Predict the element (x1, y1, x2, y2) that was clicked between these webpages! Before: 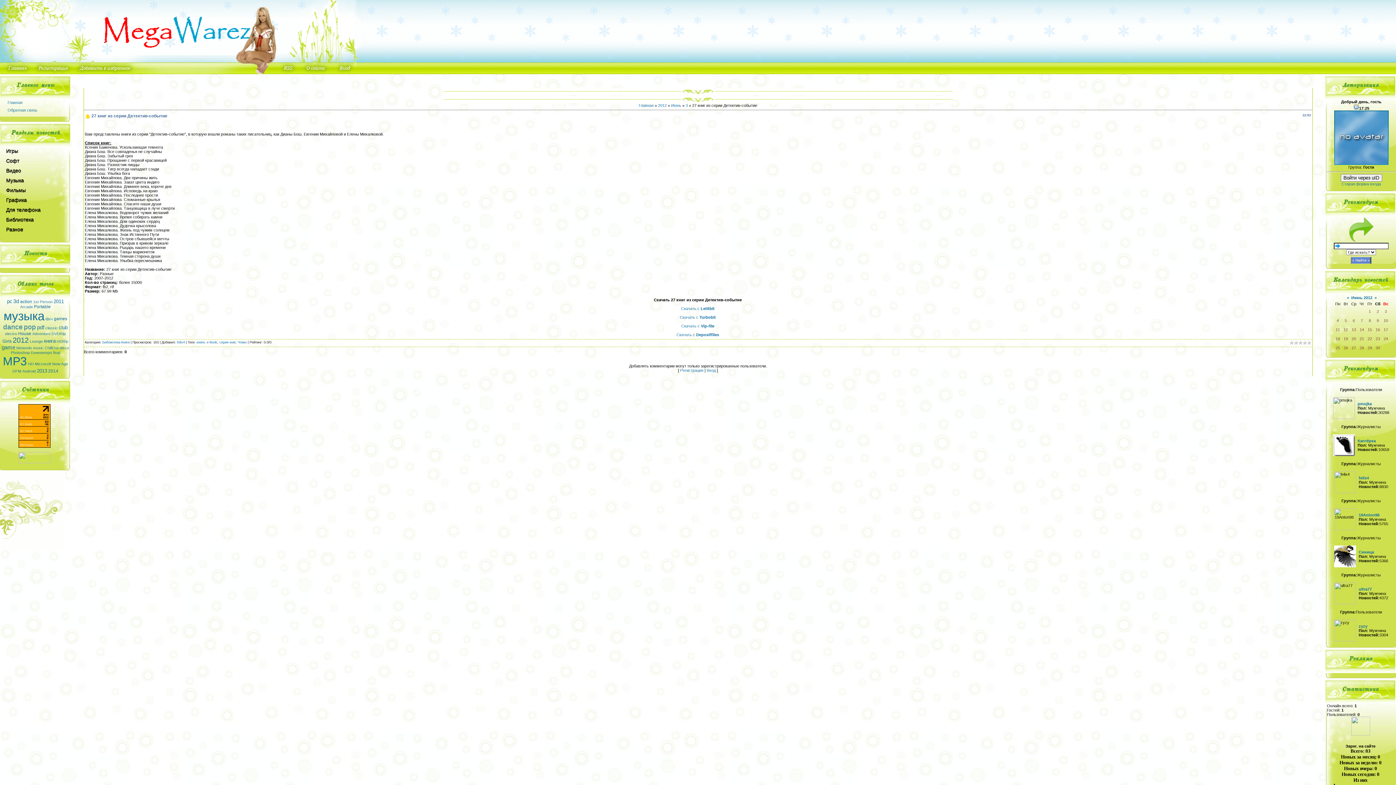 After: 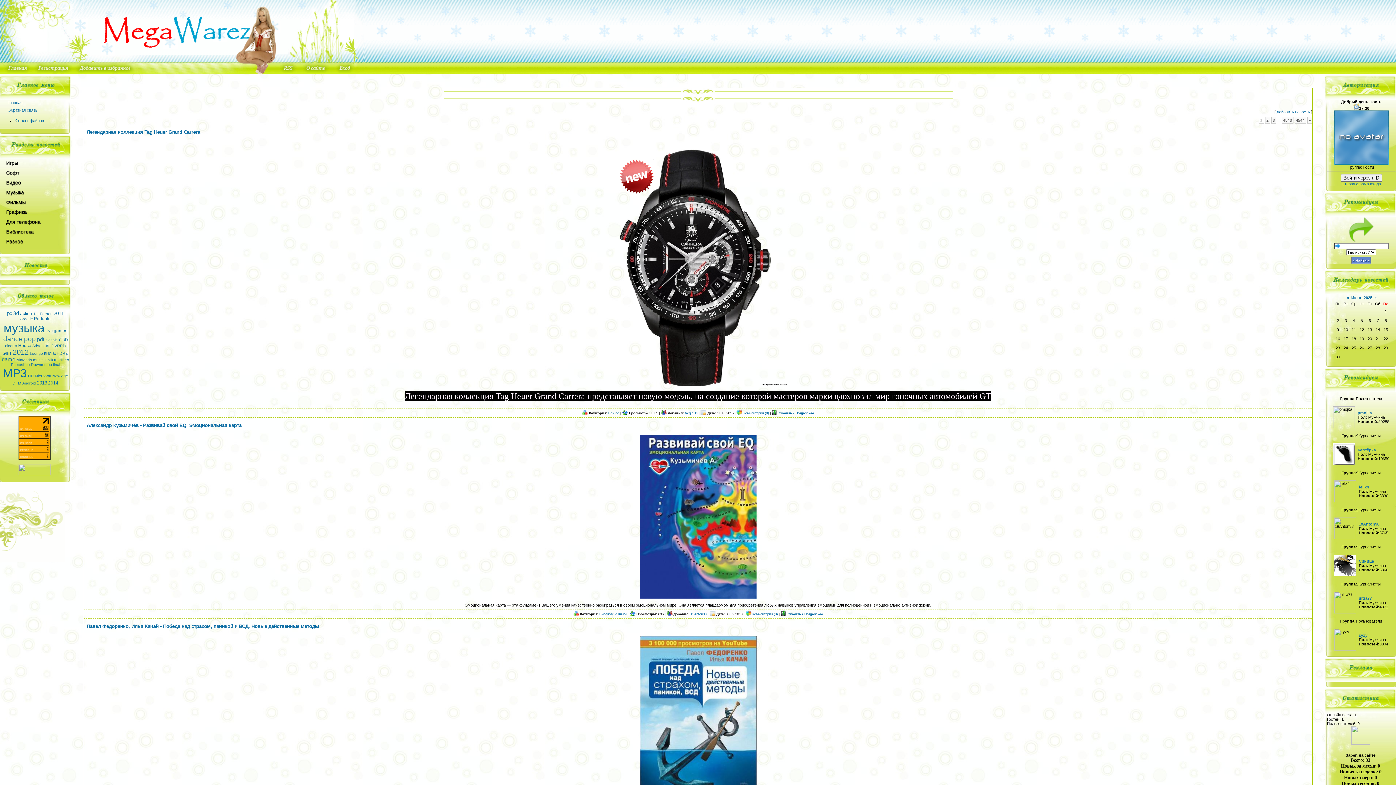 Action: label: Главная bbox: (0, 99, 65, 106)